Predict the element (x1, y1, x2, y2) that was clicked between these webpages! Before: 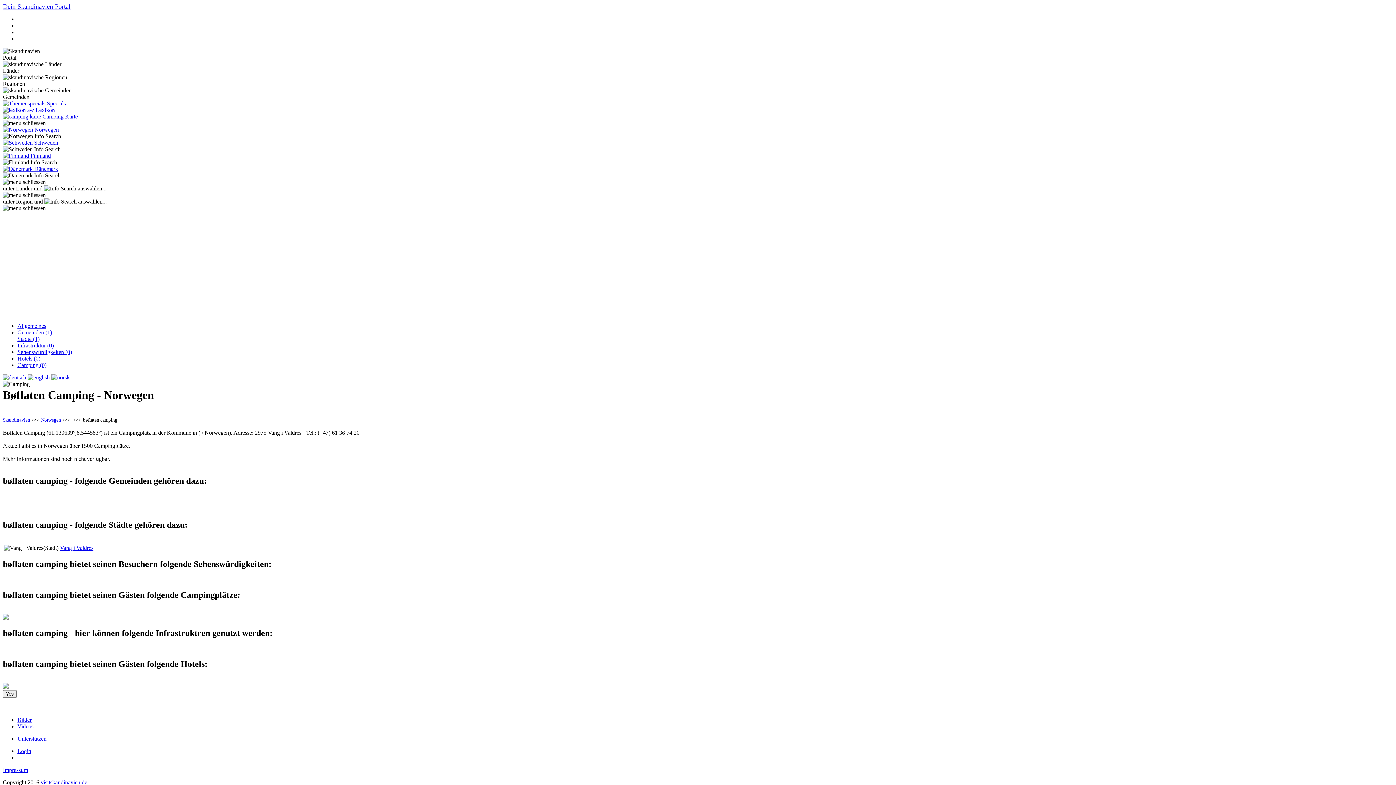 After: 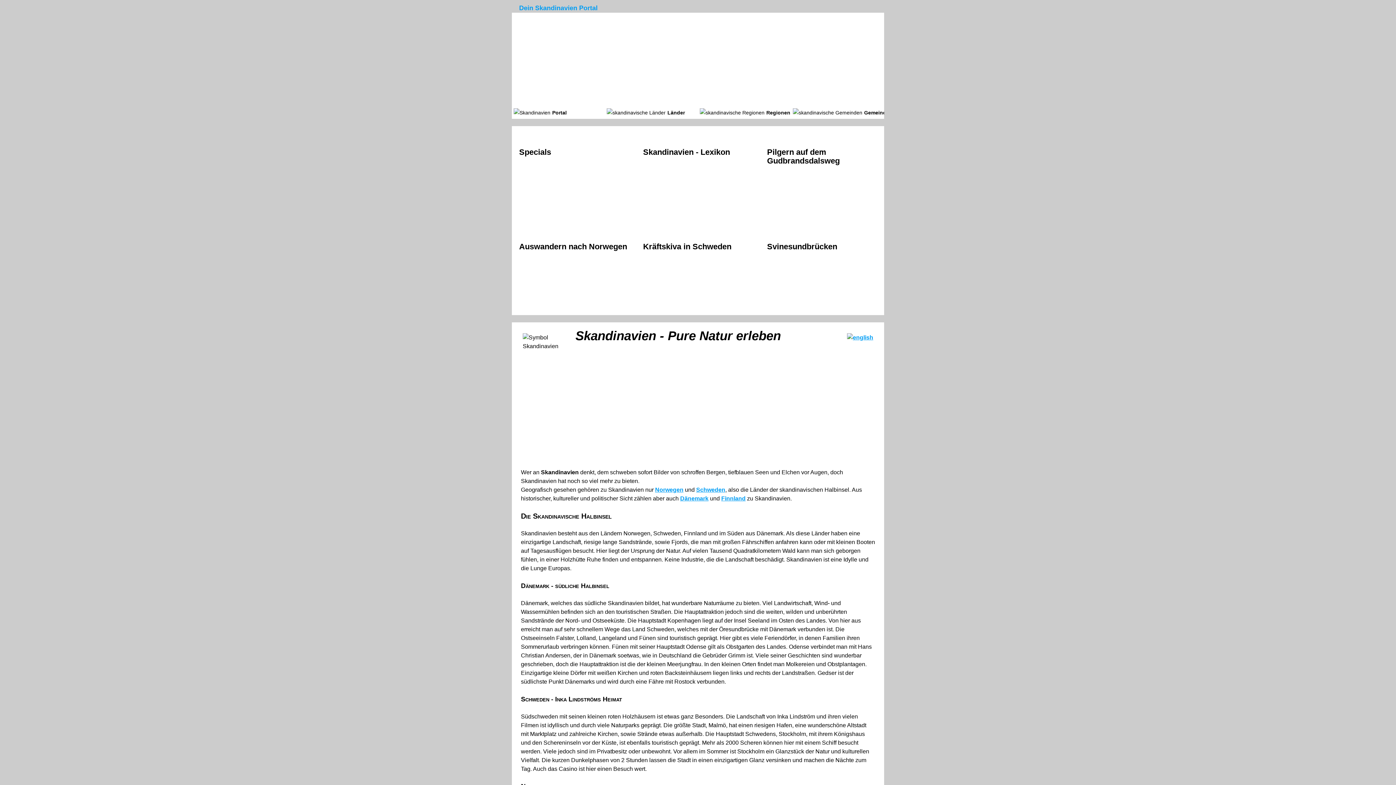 Action: bbox: (2, 2, 70, 10) label: Dein Skandinavien Portal